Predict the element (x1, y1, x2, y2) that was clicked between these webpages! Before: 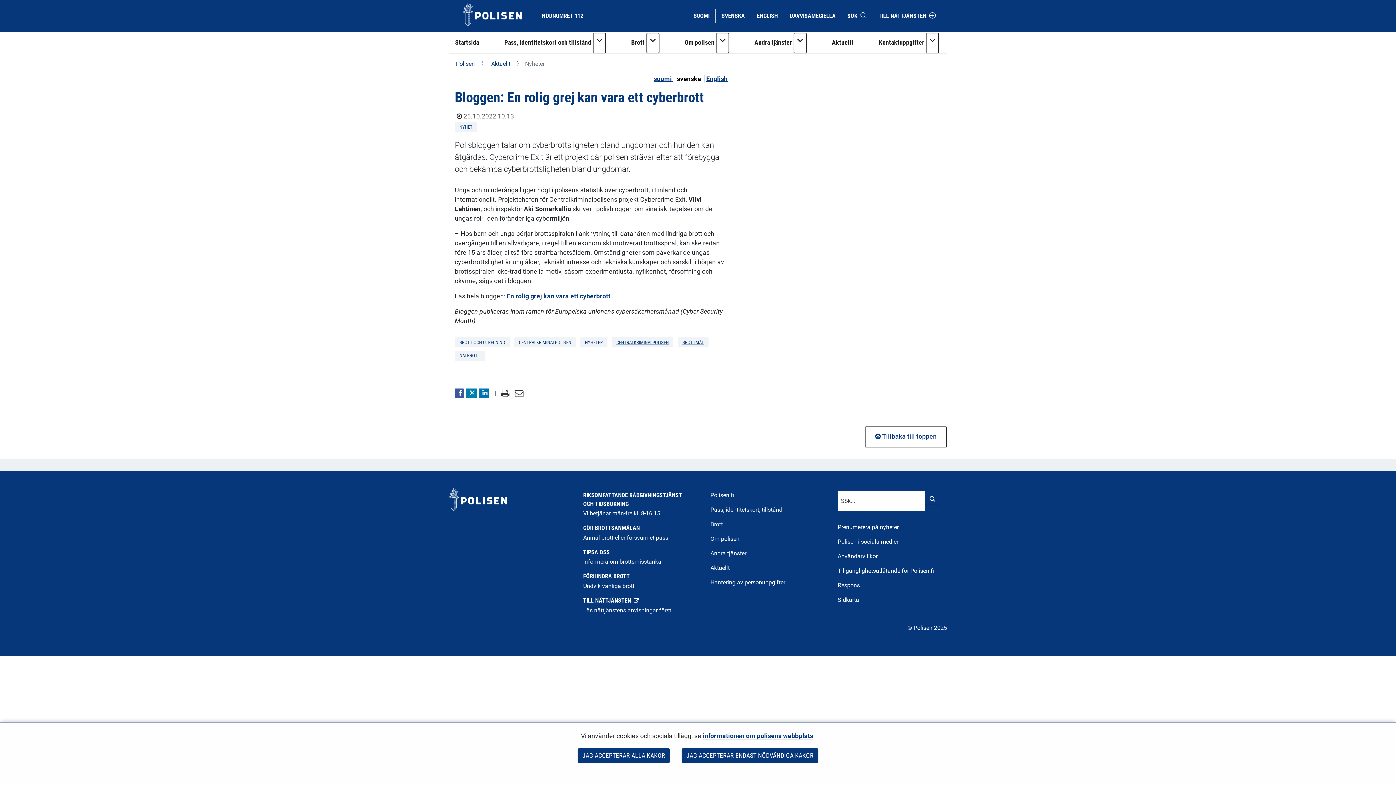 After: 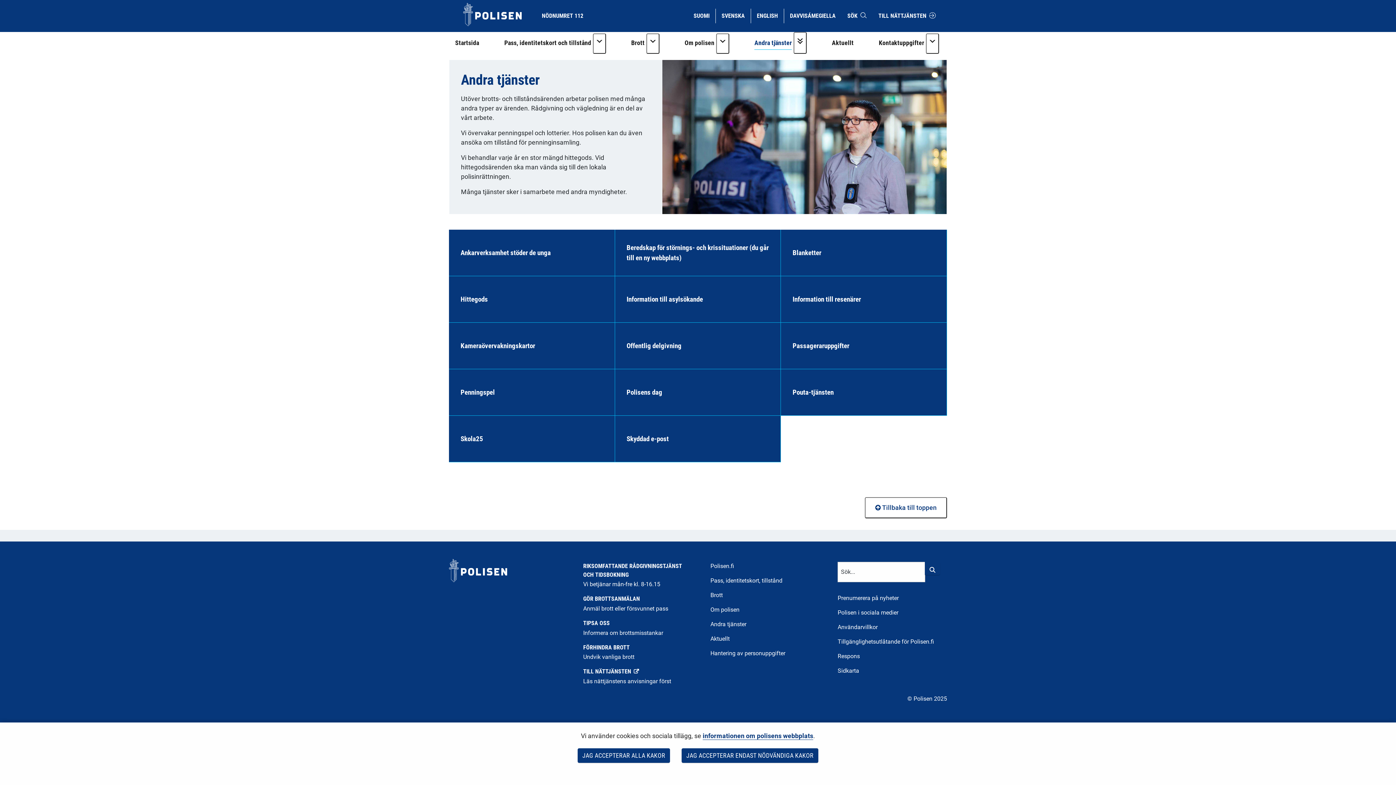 Action: label: Andra tjänster bbox: (703, 546, 820, 560)